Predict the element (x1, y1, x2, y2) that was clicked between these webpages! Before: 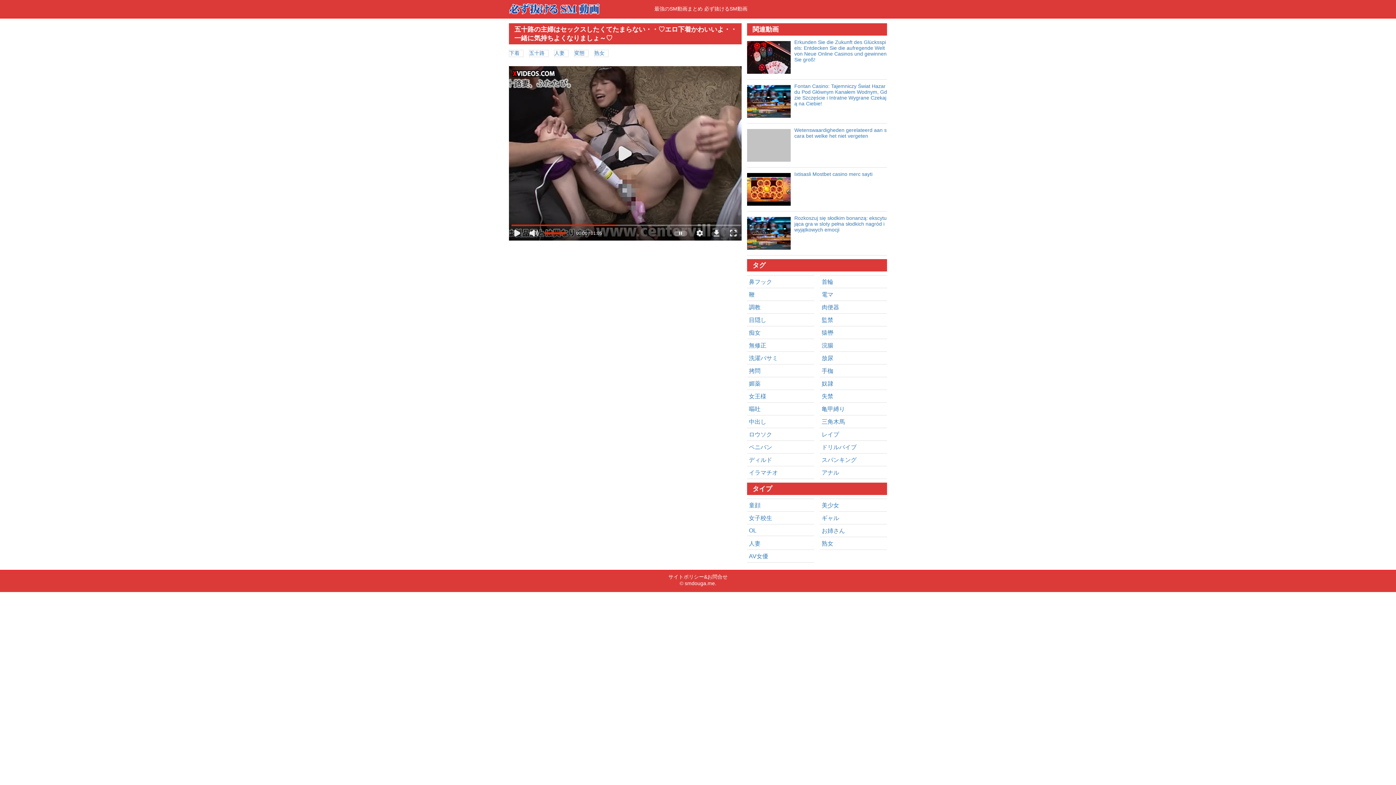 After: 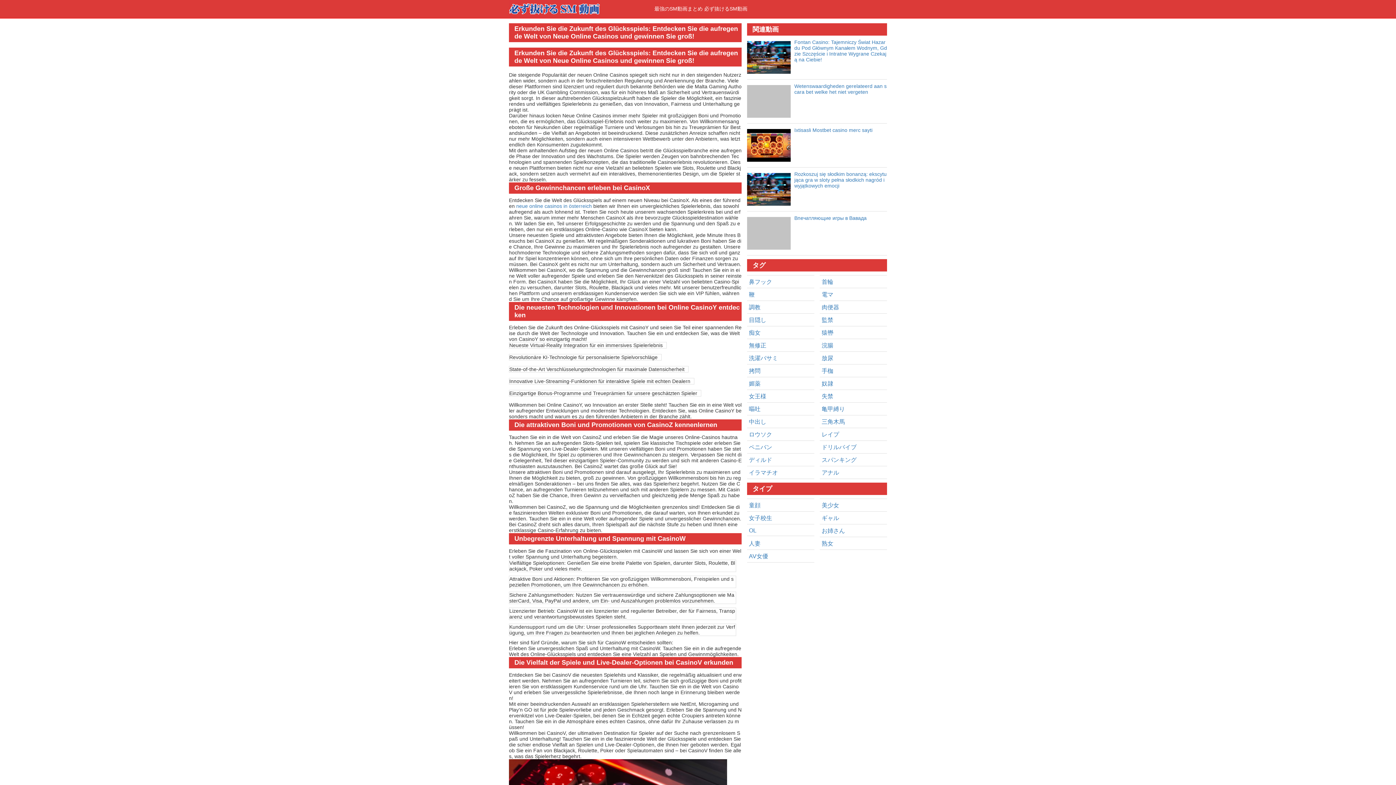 Action: label: Erkunden Sie die Zukunft des Glücksspiels: Entdecken Sie die aufregende Welt von Neue Online Casinos und gewinnen Sie groß! bbox: (794, 39, 886, 62)